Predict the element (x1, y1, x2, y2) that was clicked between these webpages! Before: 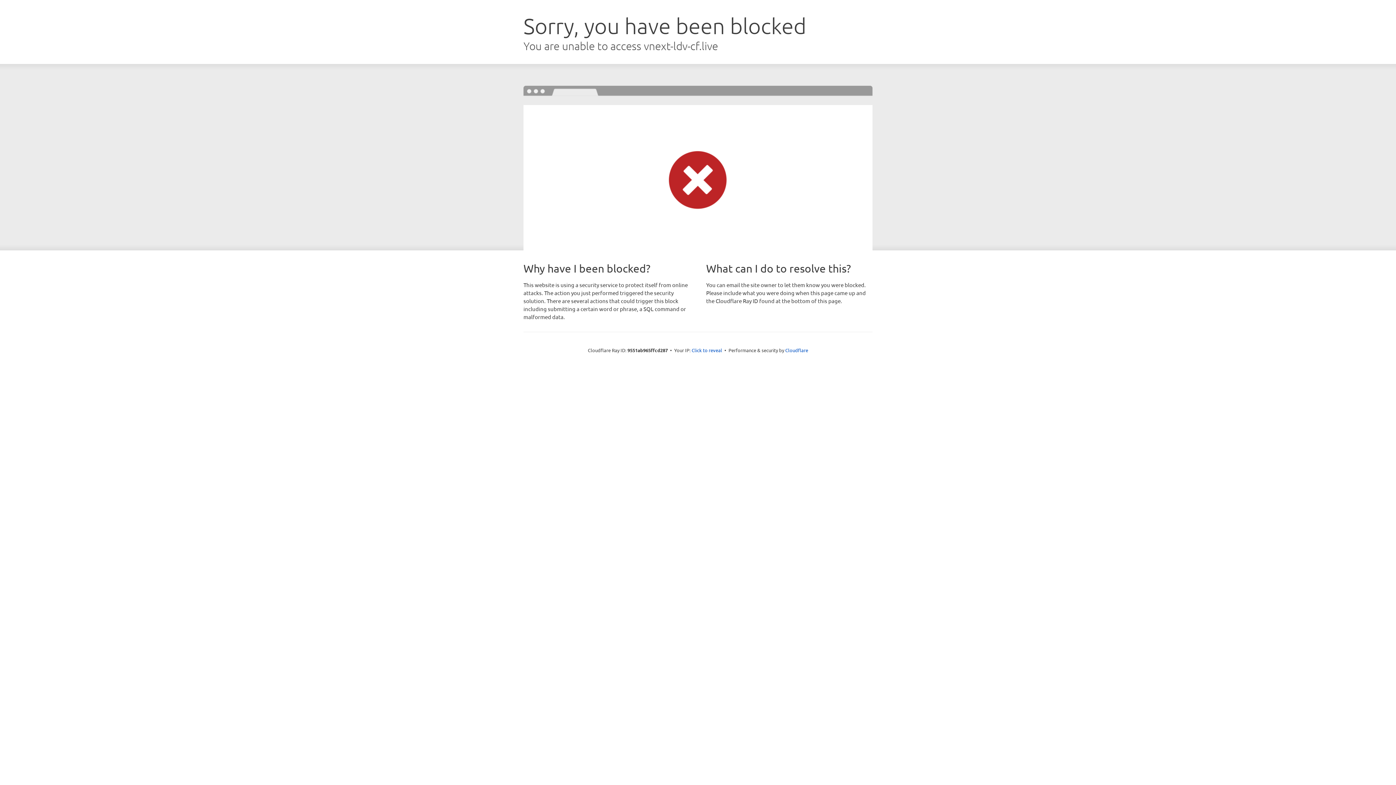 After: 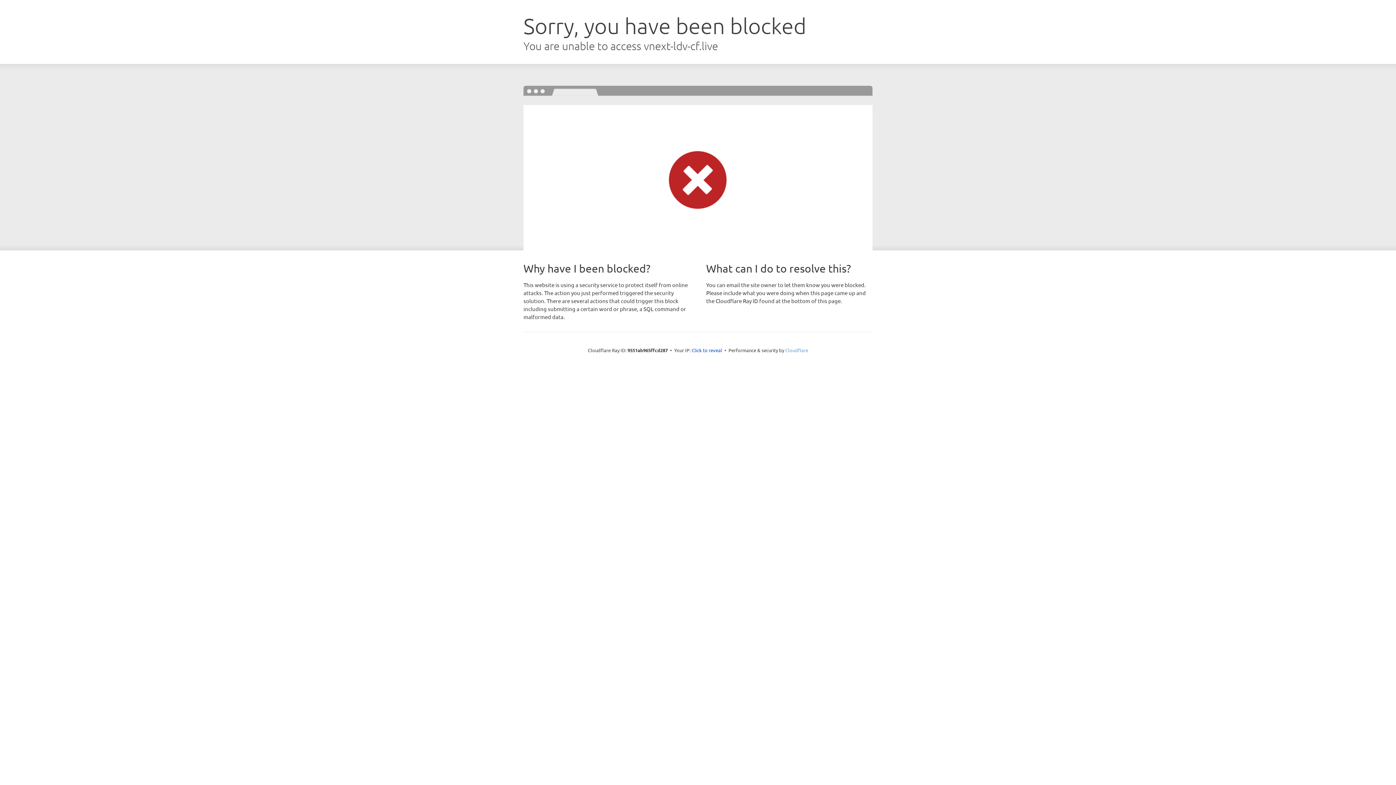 Action: label: Cloudflare bbox: (785, 347, 808, 353)